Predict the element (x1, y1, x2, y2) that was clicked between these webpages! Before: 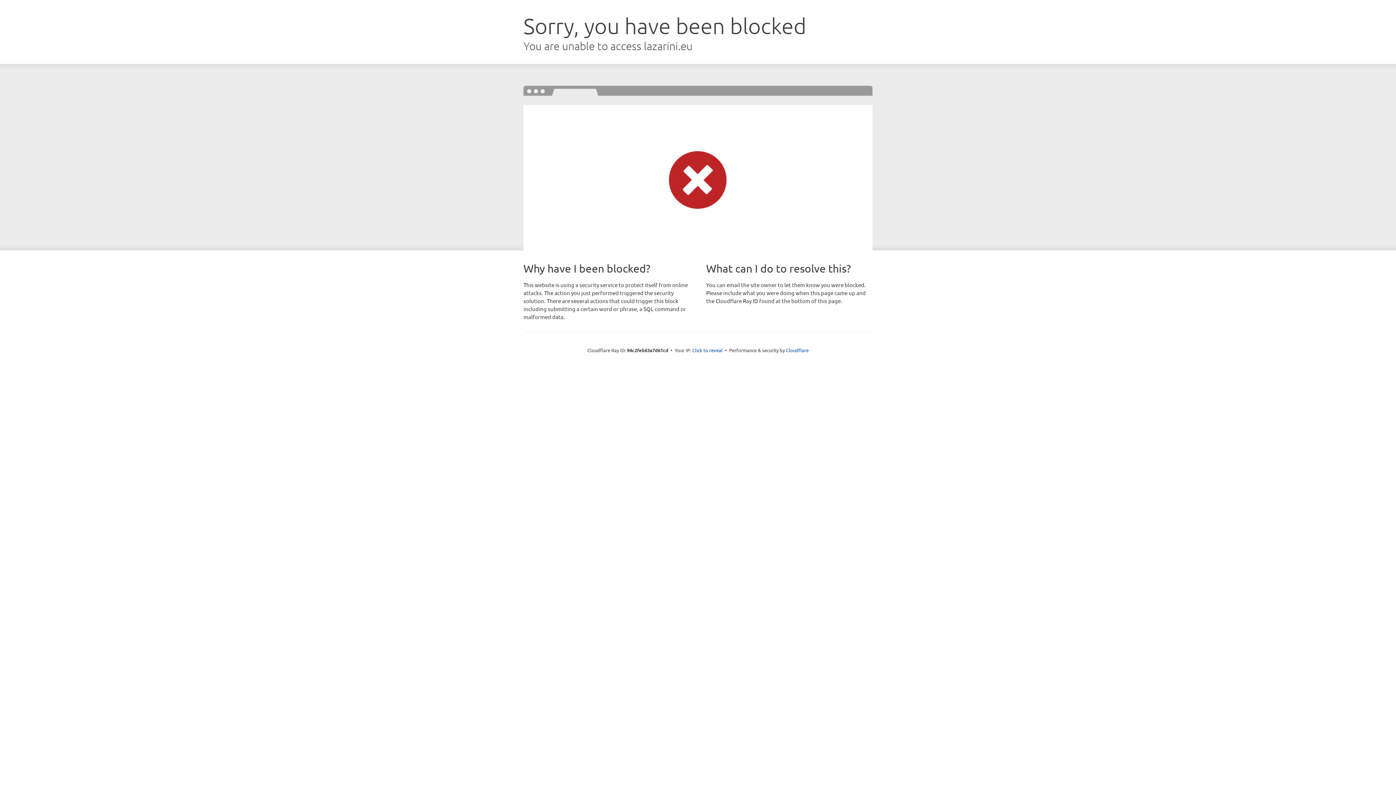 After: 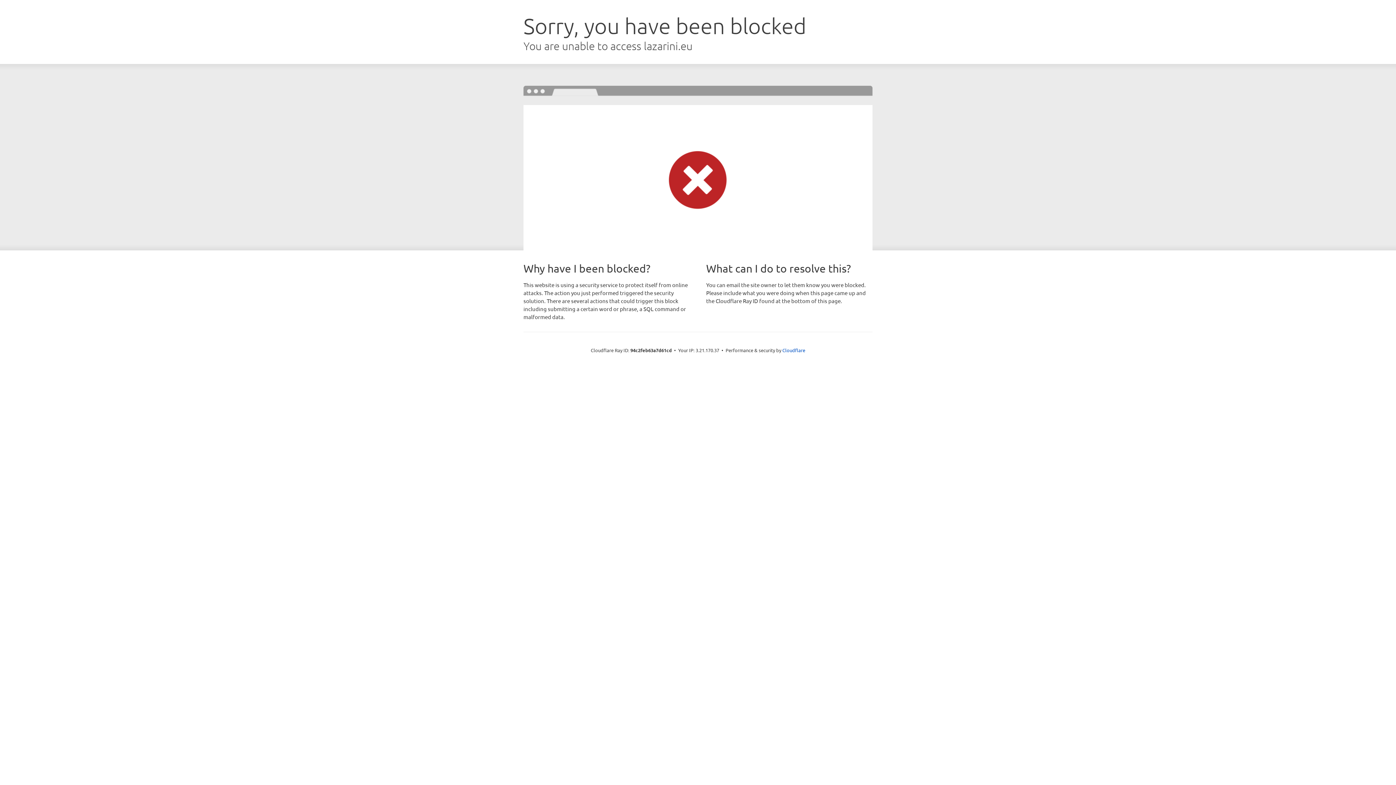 Action: bbox: (692, 346, 722, 353) label: Click to reveal